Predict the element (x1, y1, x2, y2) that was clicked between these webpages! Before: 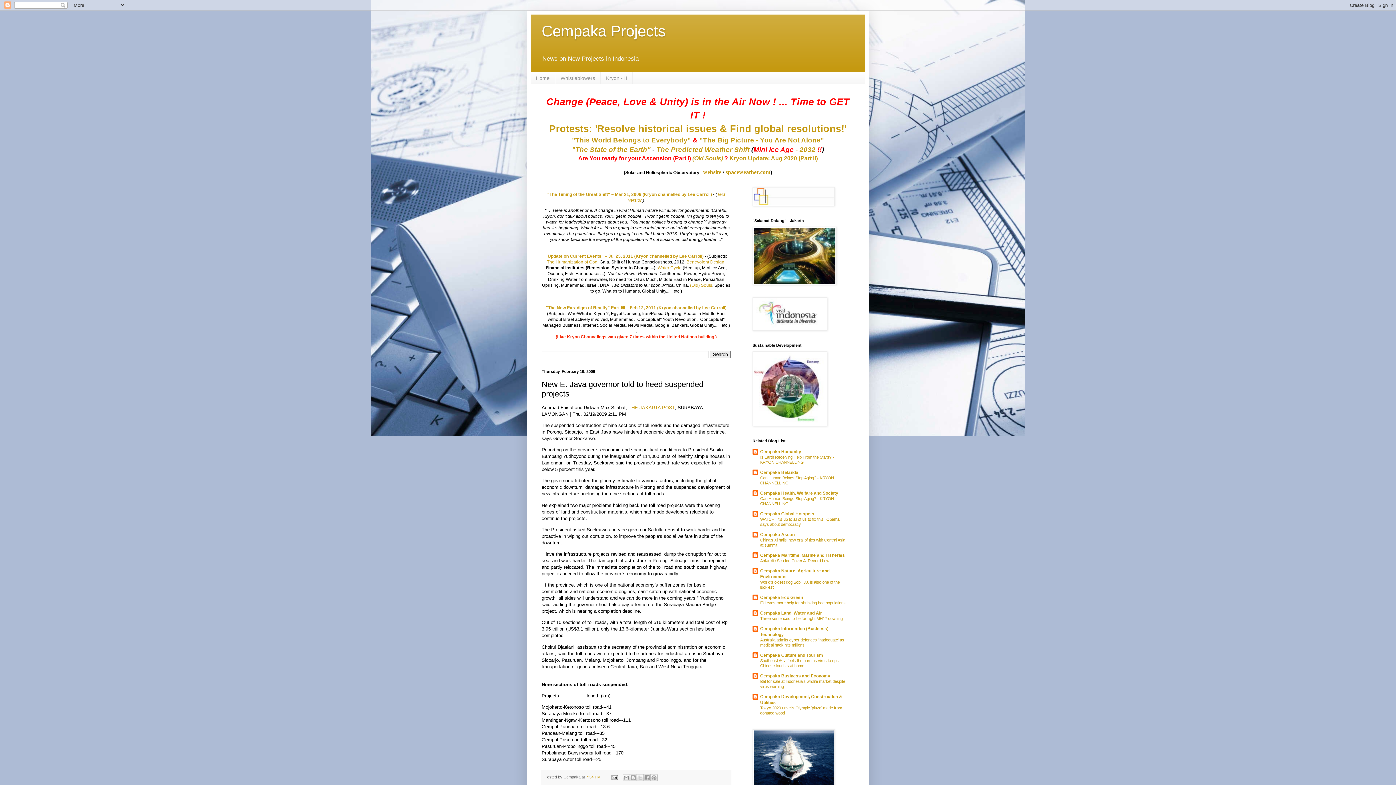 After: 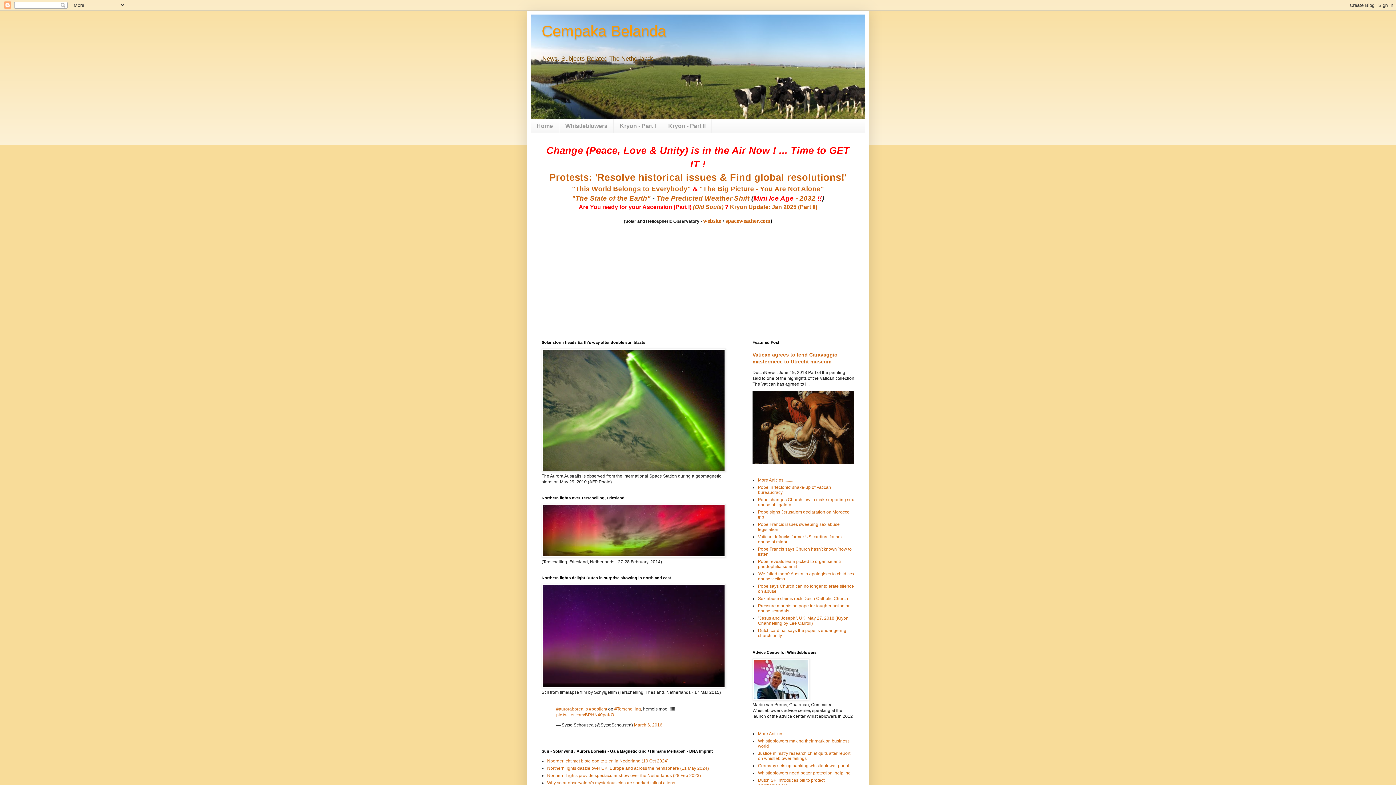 Action: bbox: (555, 72, 600, 84) label: Whistleblowers